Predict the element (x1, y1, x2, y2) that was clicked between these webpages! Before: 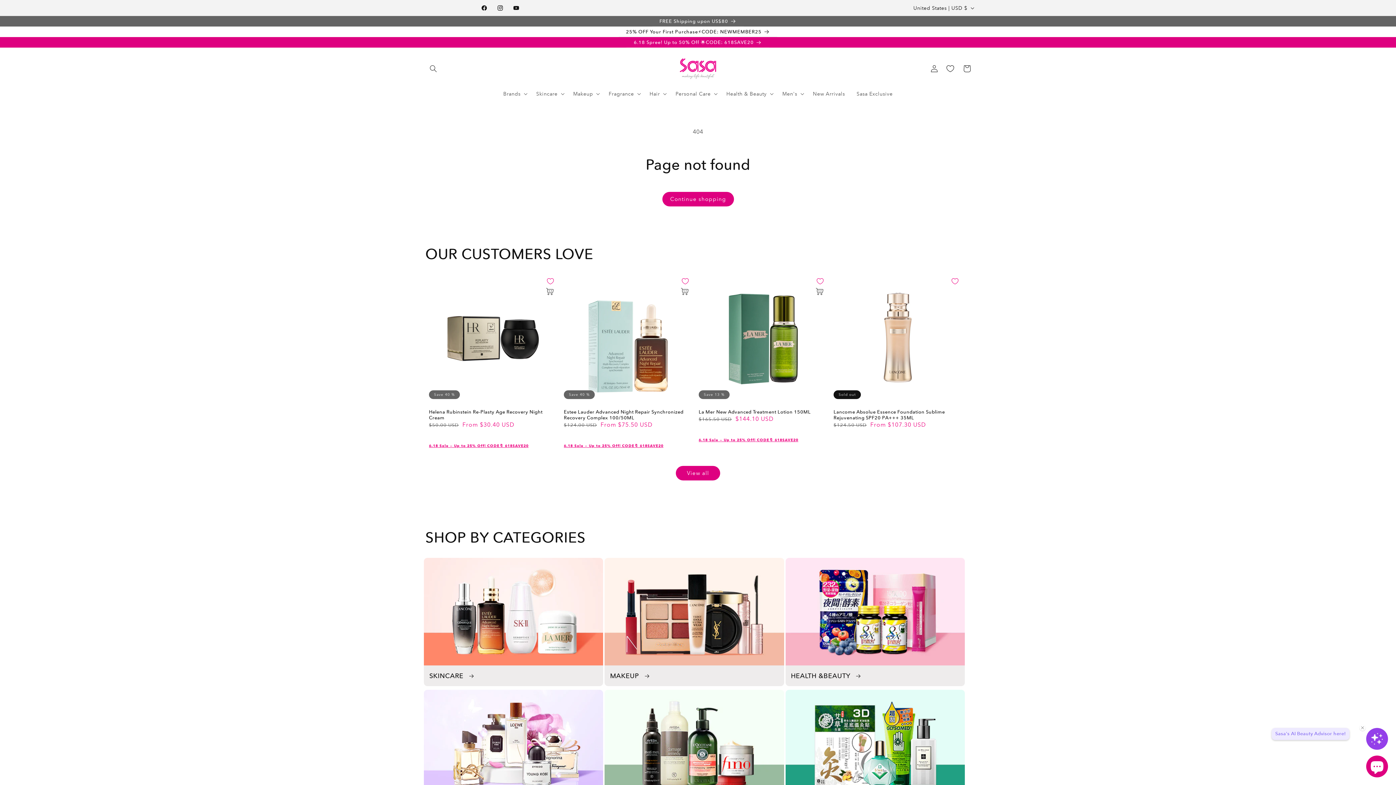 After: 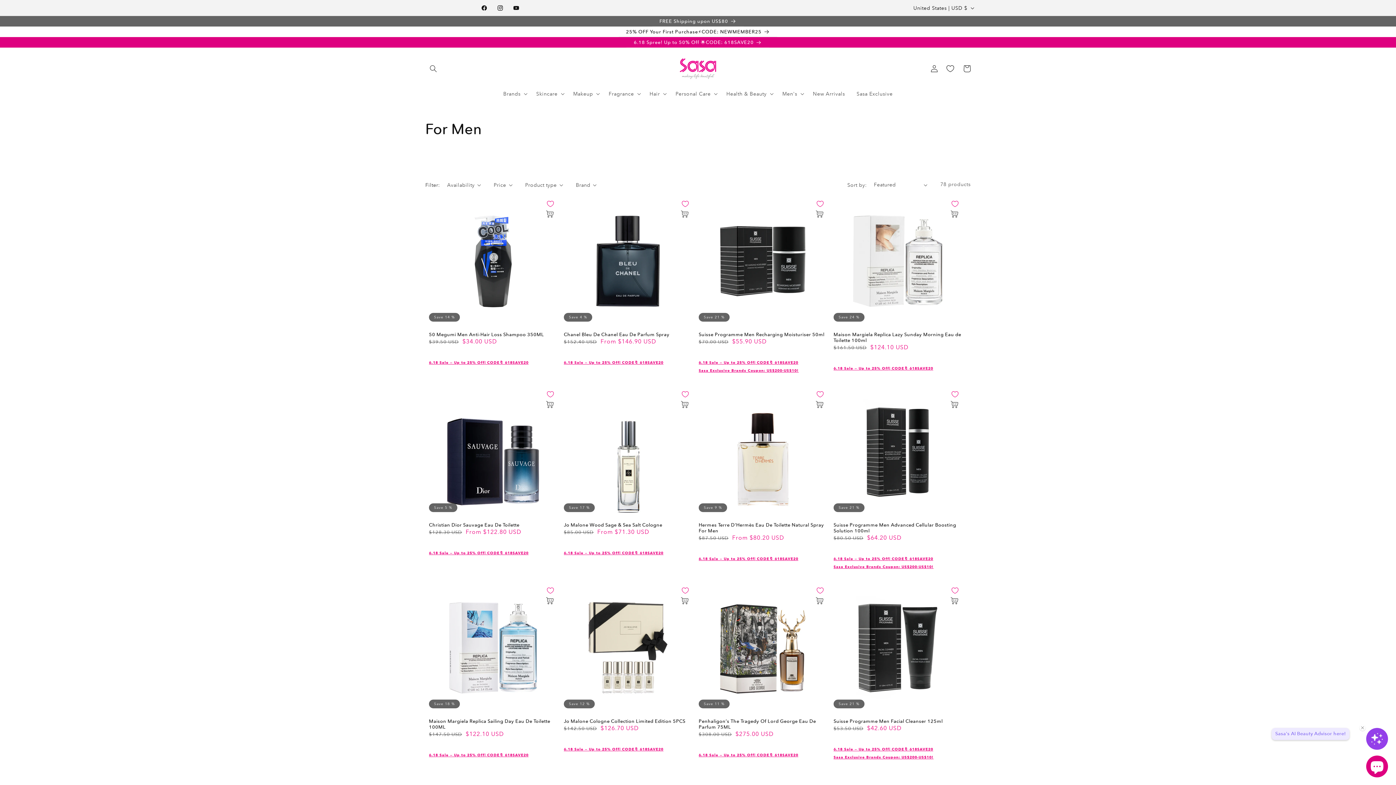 Action: label: Men's bbox: (776, 86, 807, 101)